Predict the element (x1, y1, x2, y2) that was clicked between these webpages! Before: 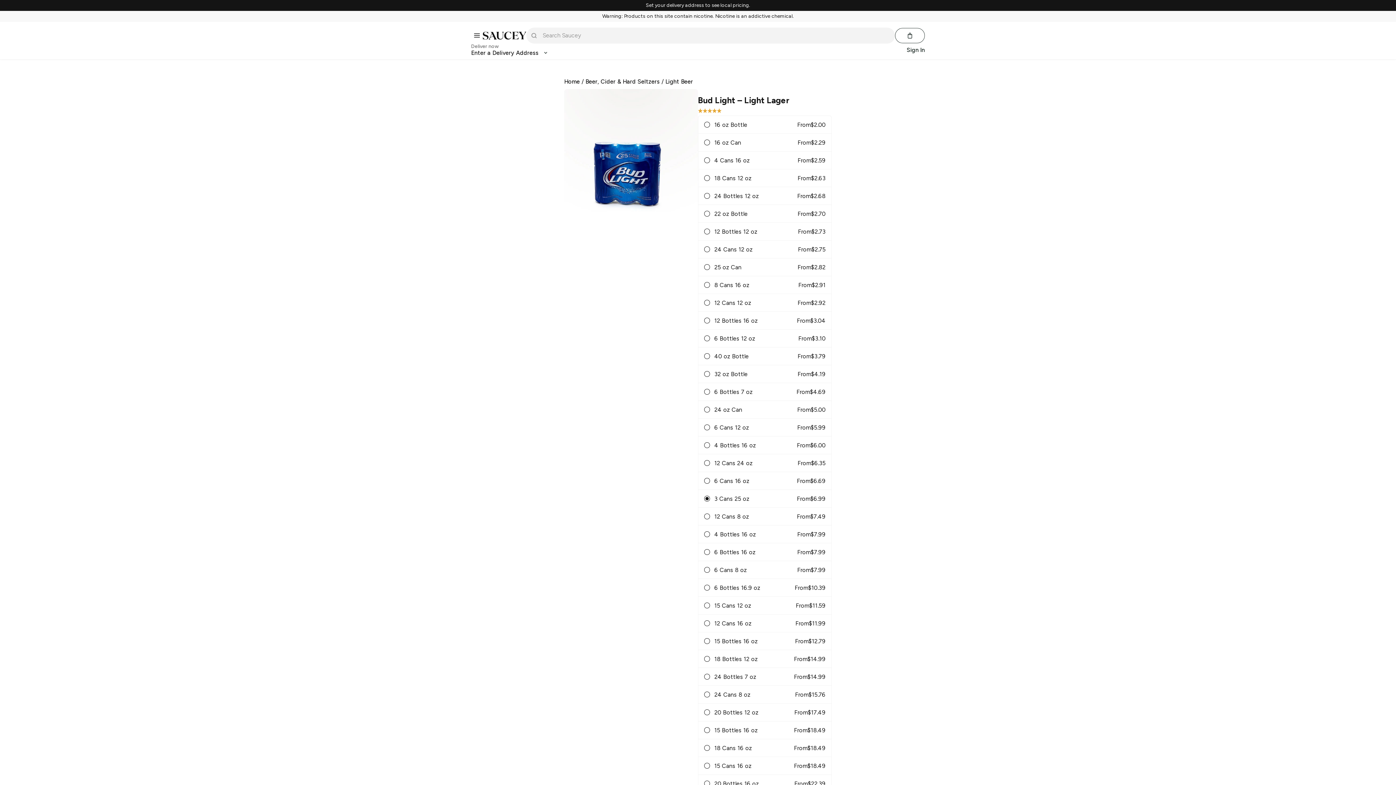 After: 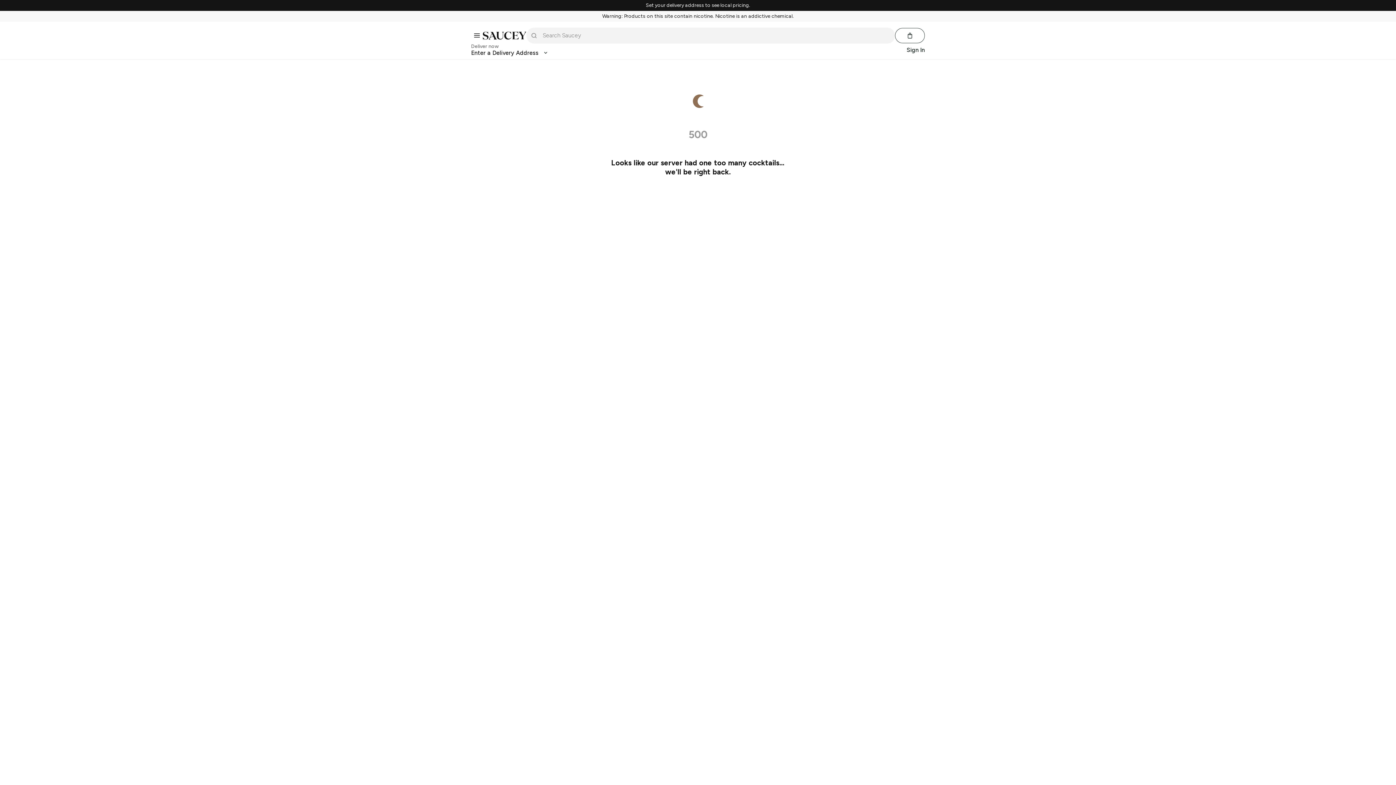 Action: label: Light Beer bbox: (665, 77, 693, 86)